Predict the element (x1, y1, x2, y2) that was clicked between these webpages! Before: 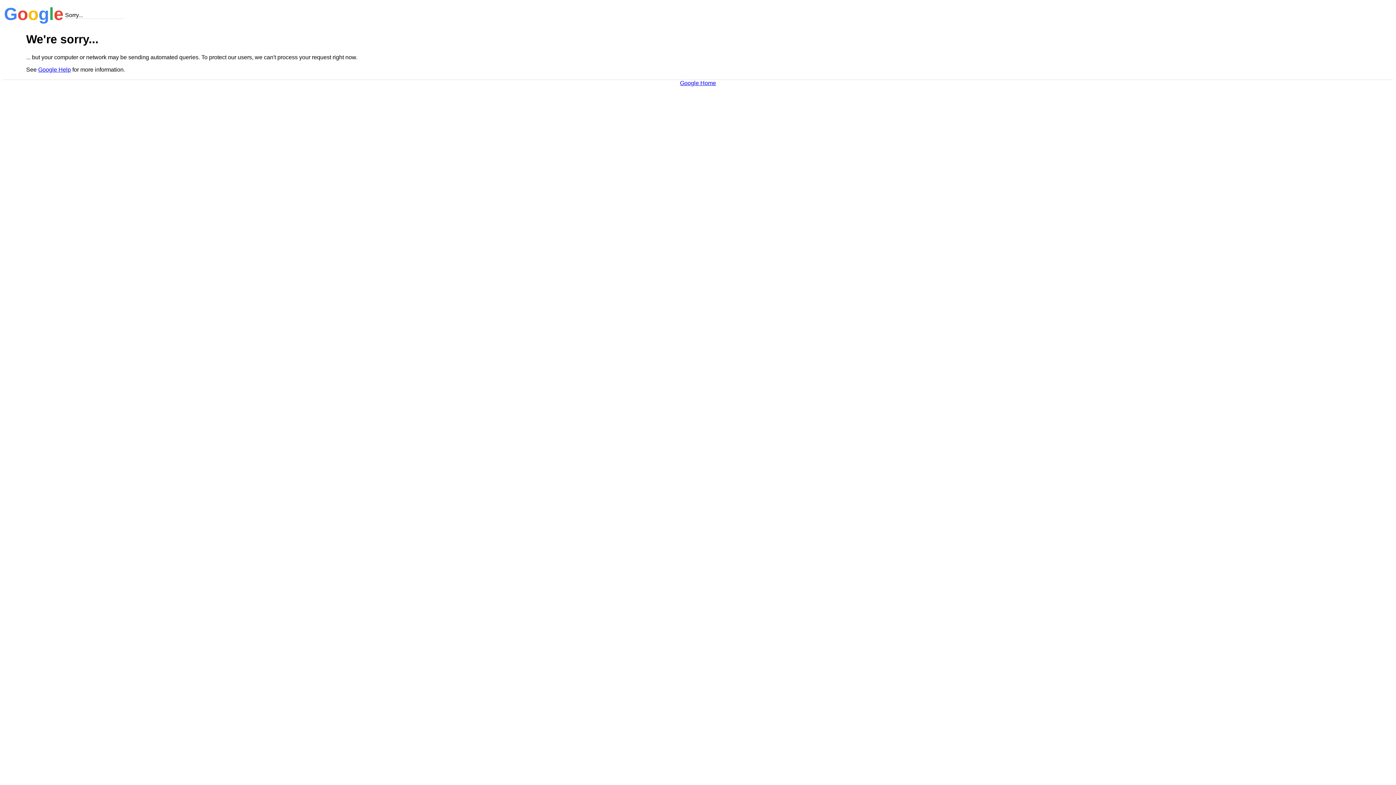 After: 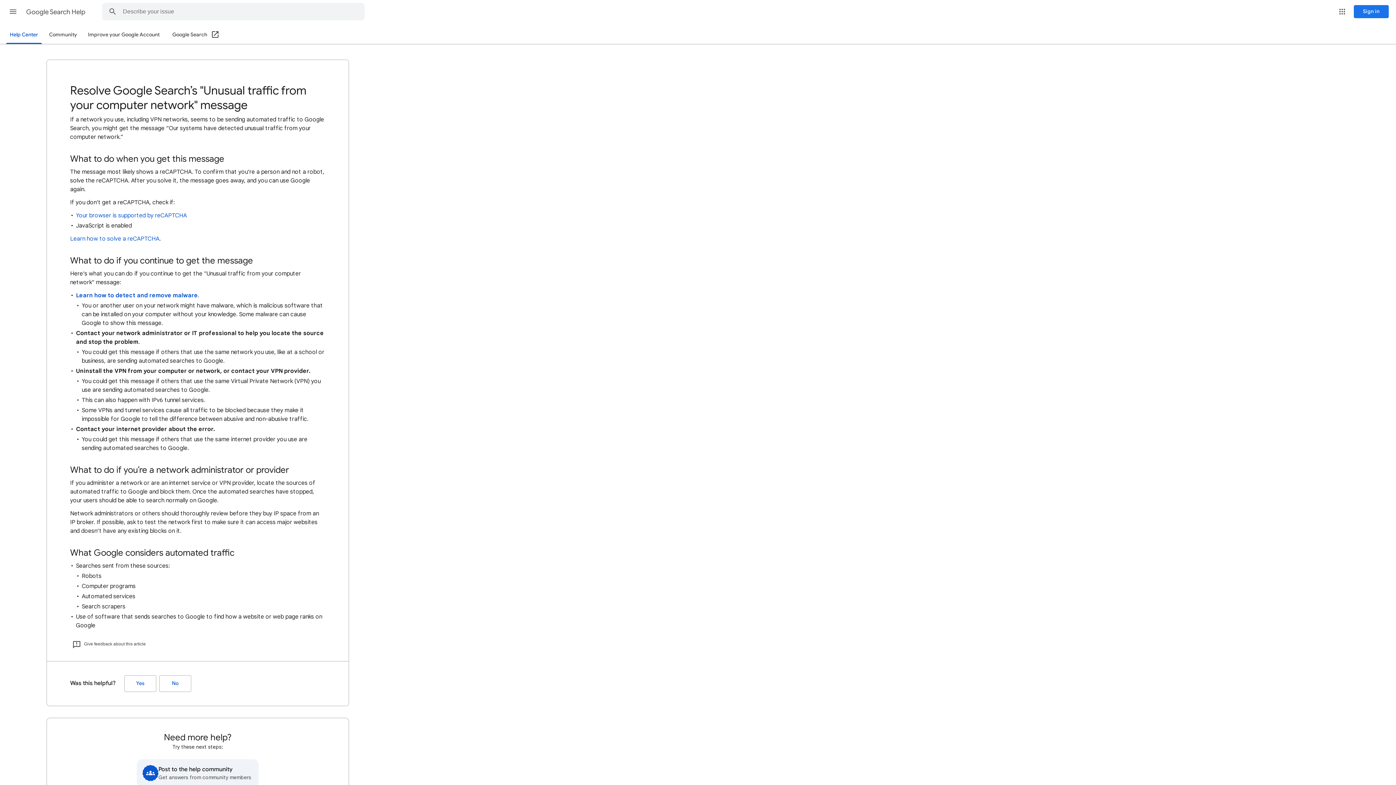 Action: bbox: (38, 66, 70, 72) label: Google Help